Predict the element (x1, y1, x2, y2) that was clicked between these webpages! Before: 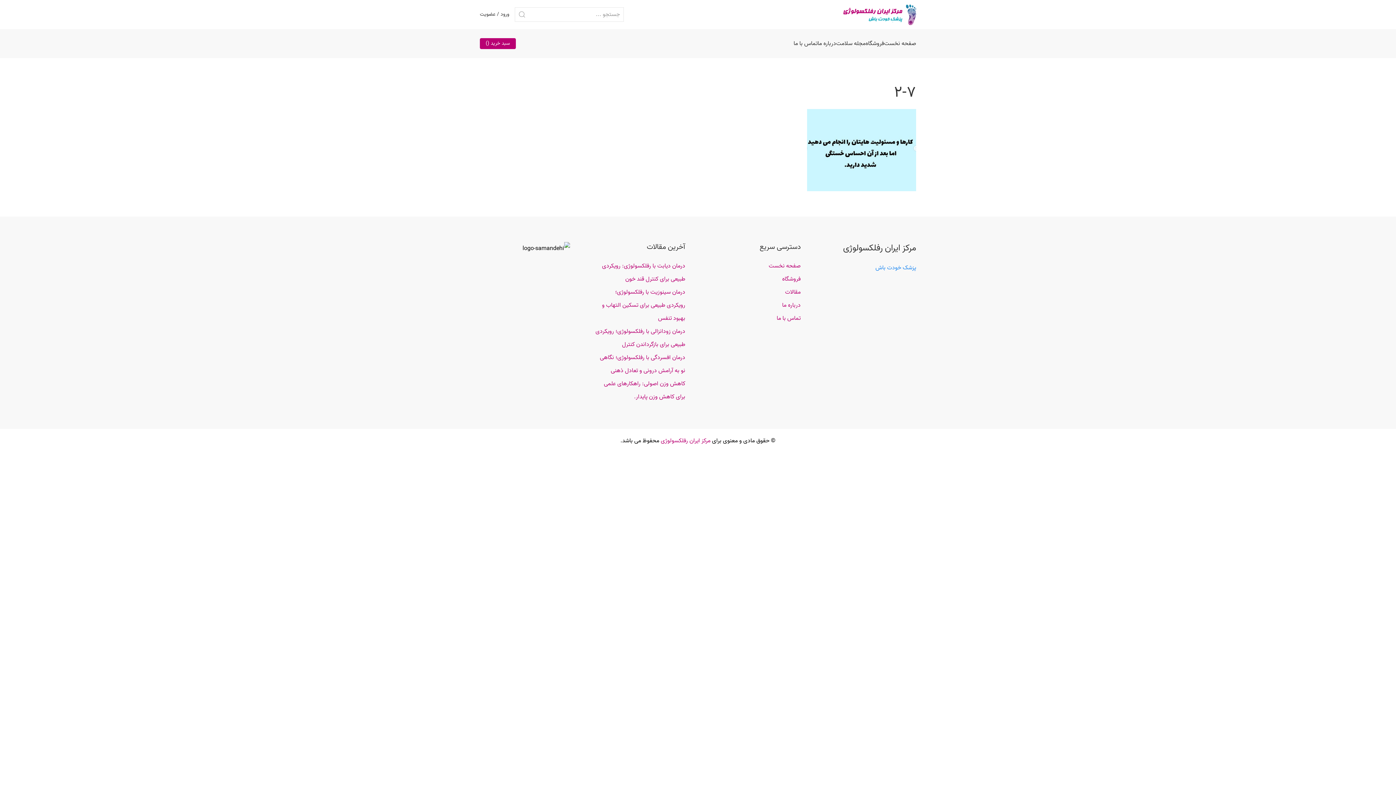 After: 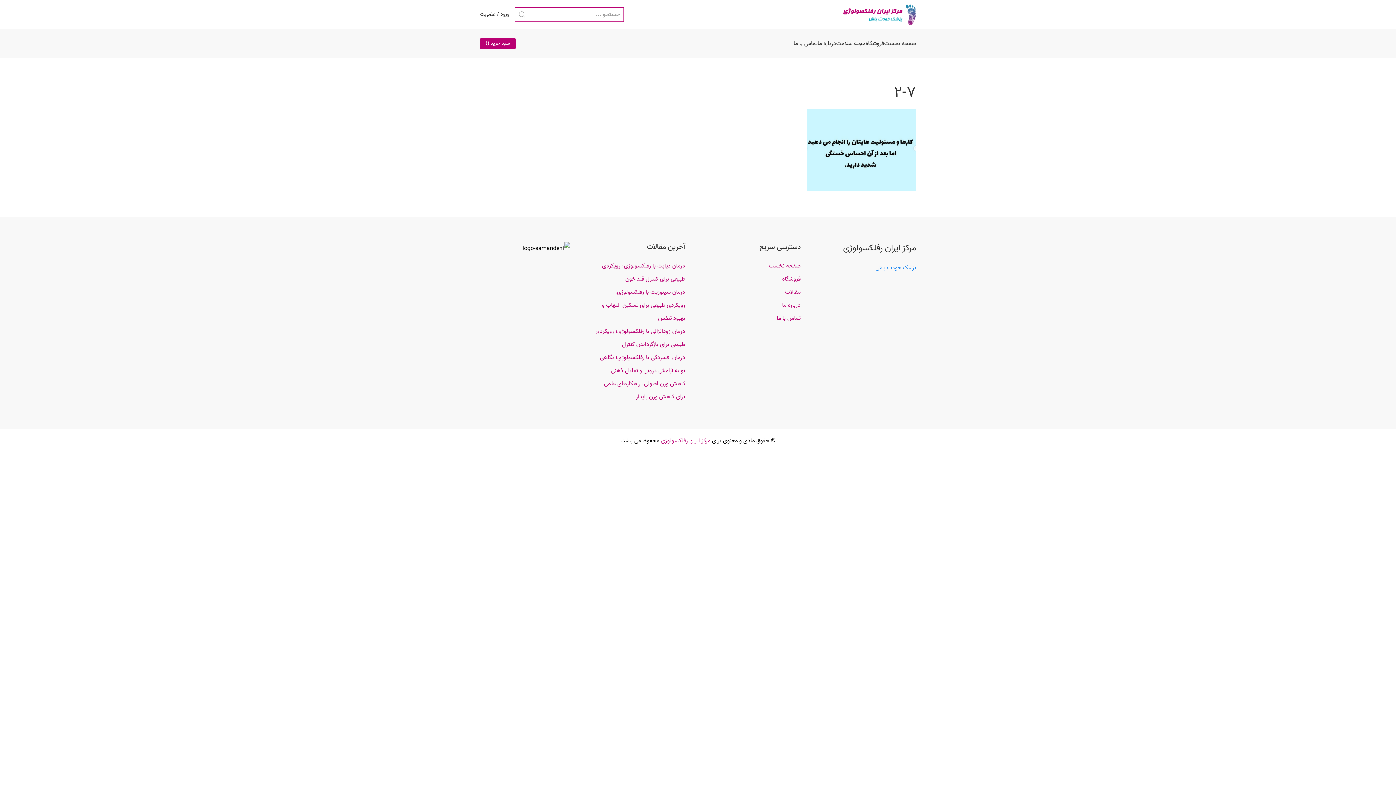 Action: bbox: (514, 7, 529, 21)